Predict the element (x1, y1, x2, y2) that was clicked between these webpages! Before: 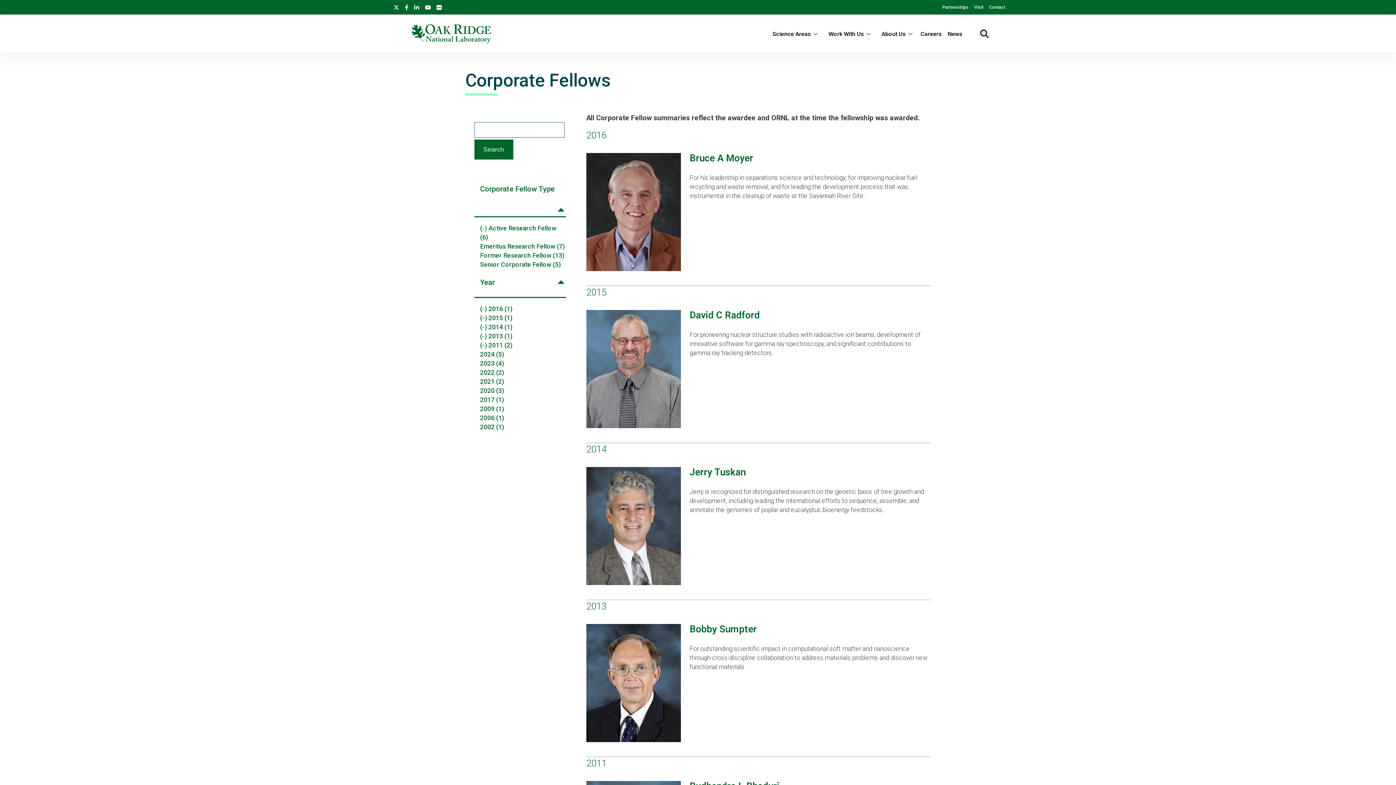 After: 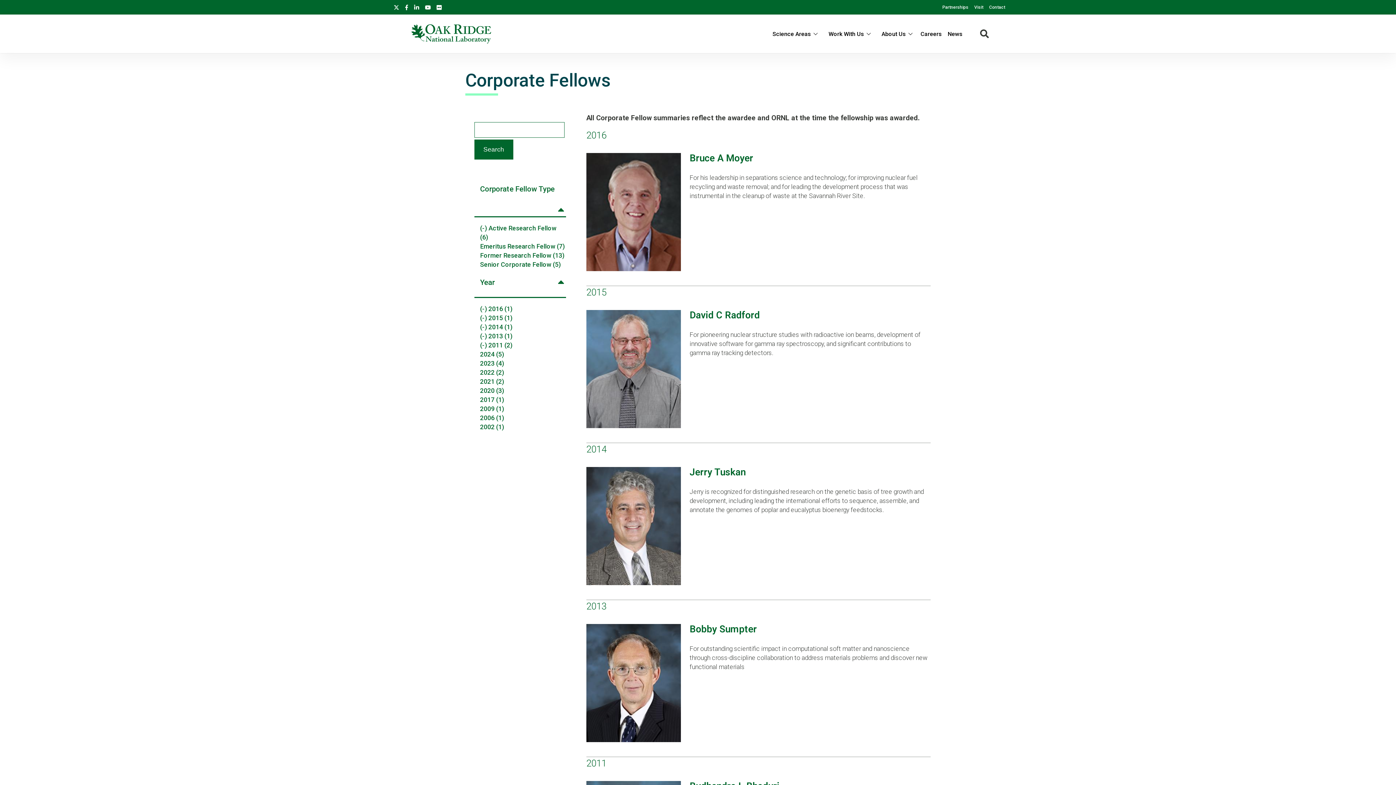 Action: bbox: (405, 0, 408, 13)